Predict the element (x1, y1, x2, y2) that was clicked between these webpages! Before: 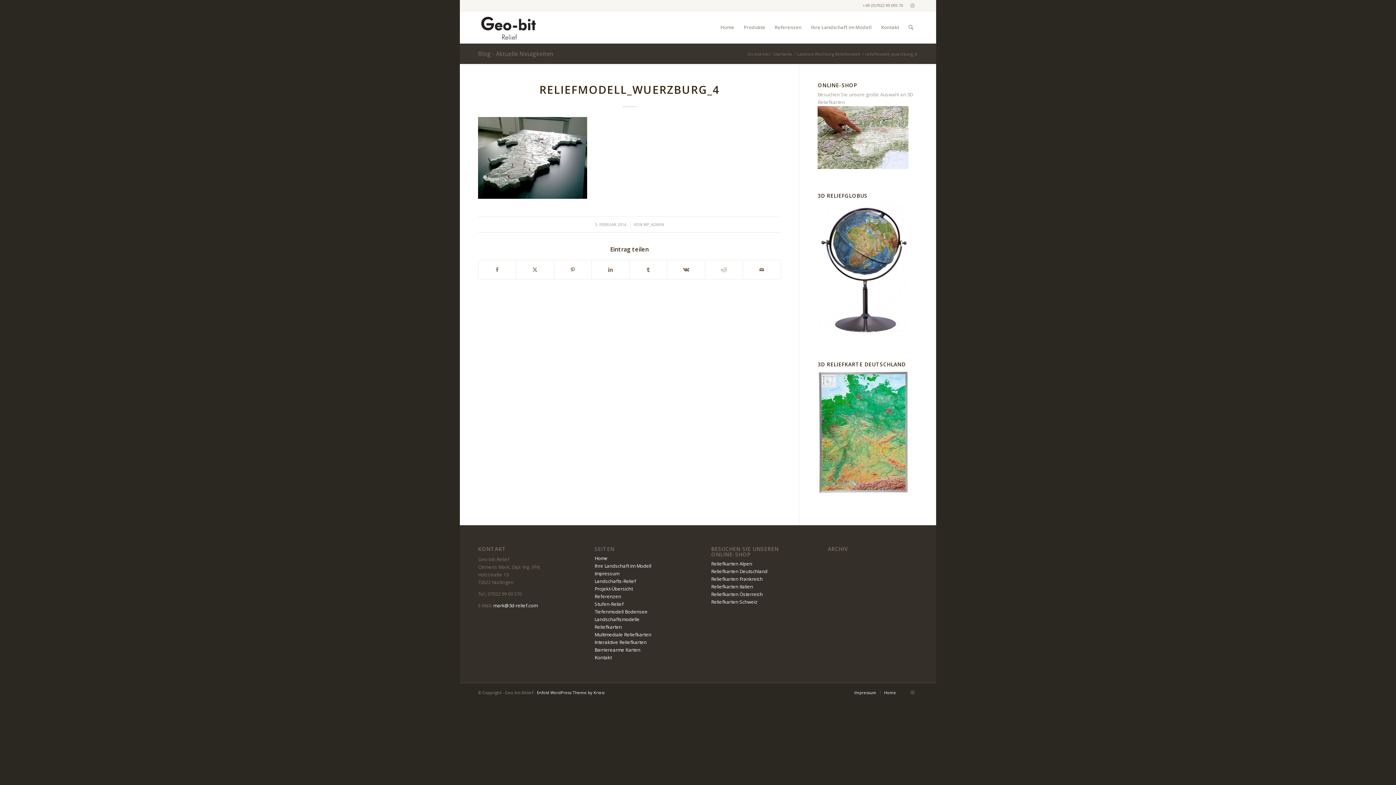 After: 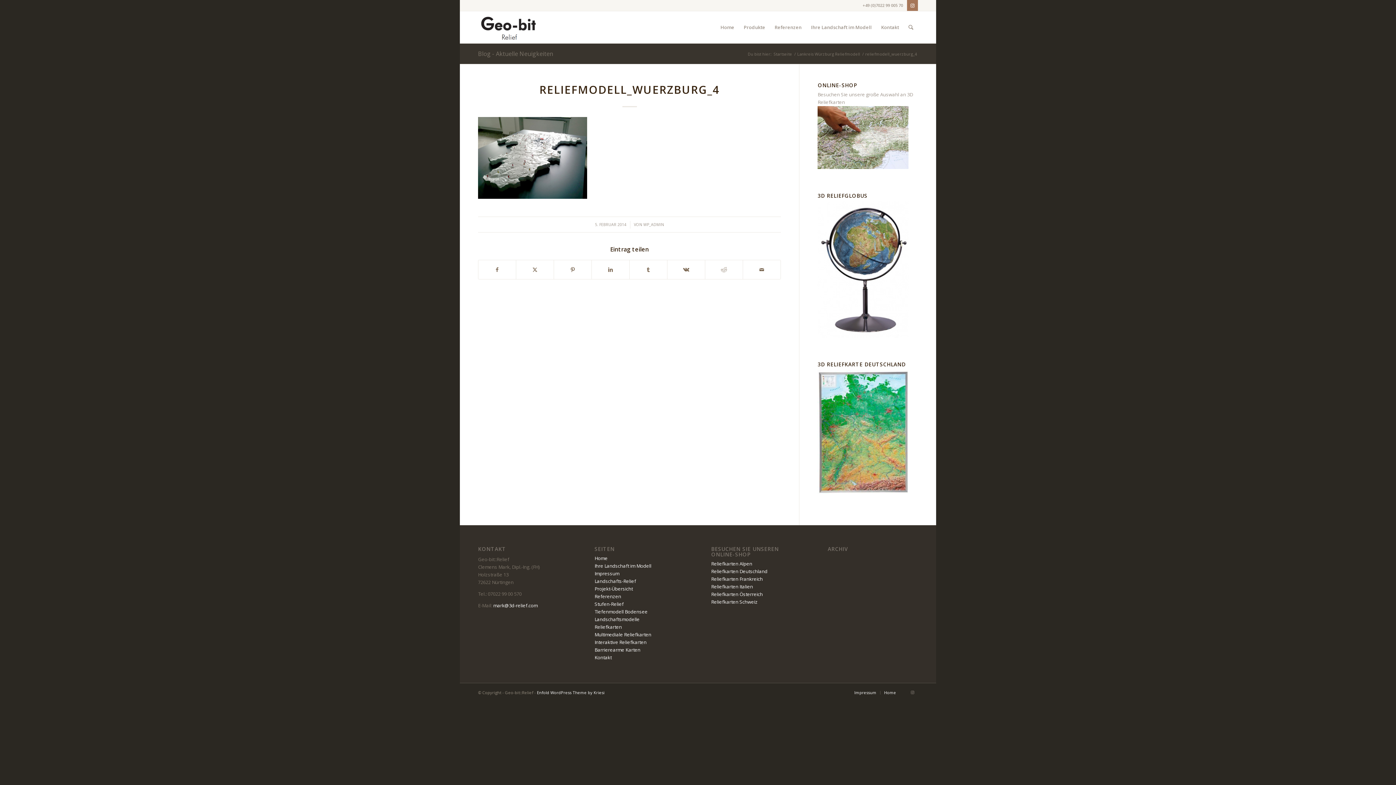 Action: label: Link zu Instagram bbox: (907, 0, 918, 10)